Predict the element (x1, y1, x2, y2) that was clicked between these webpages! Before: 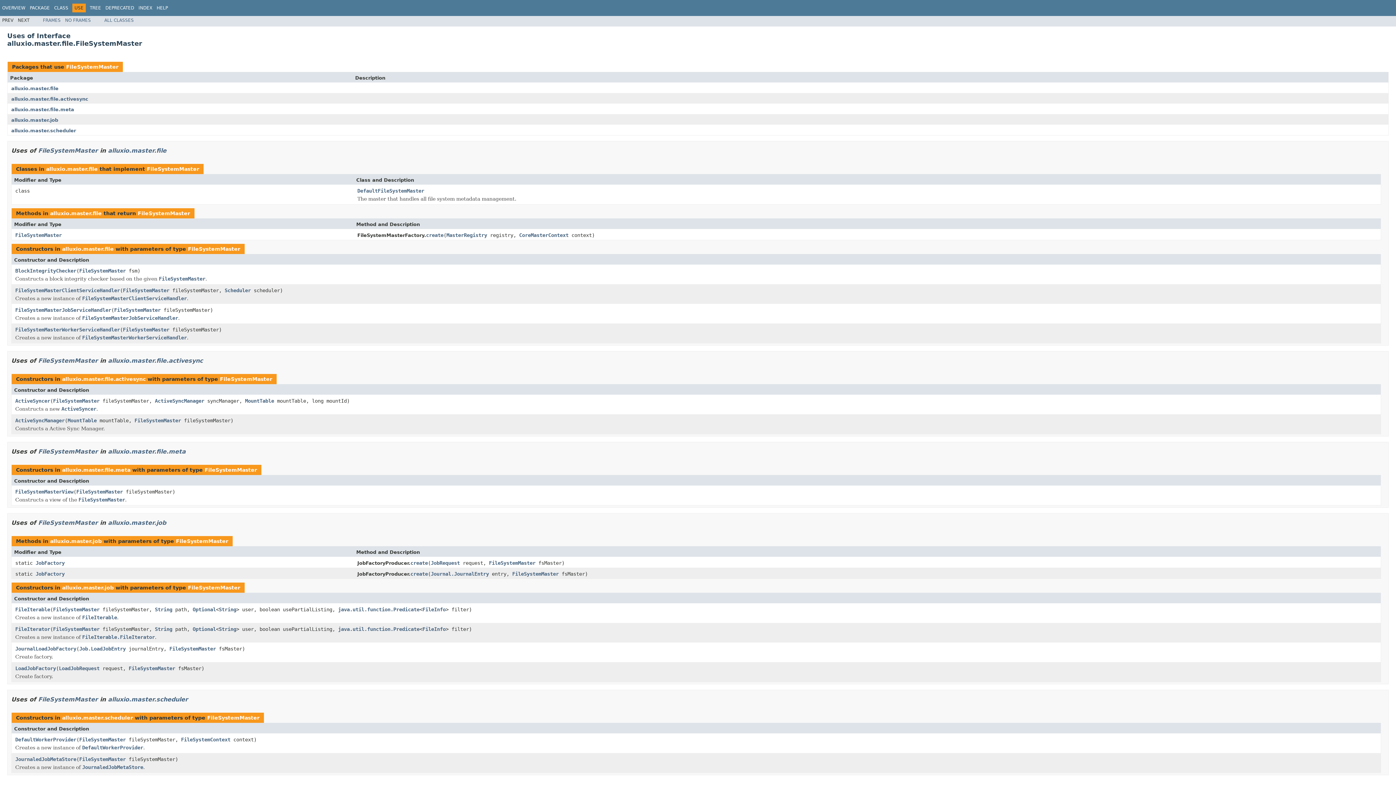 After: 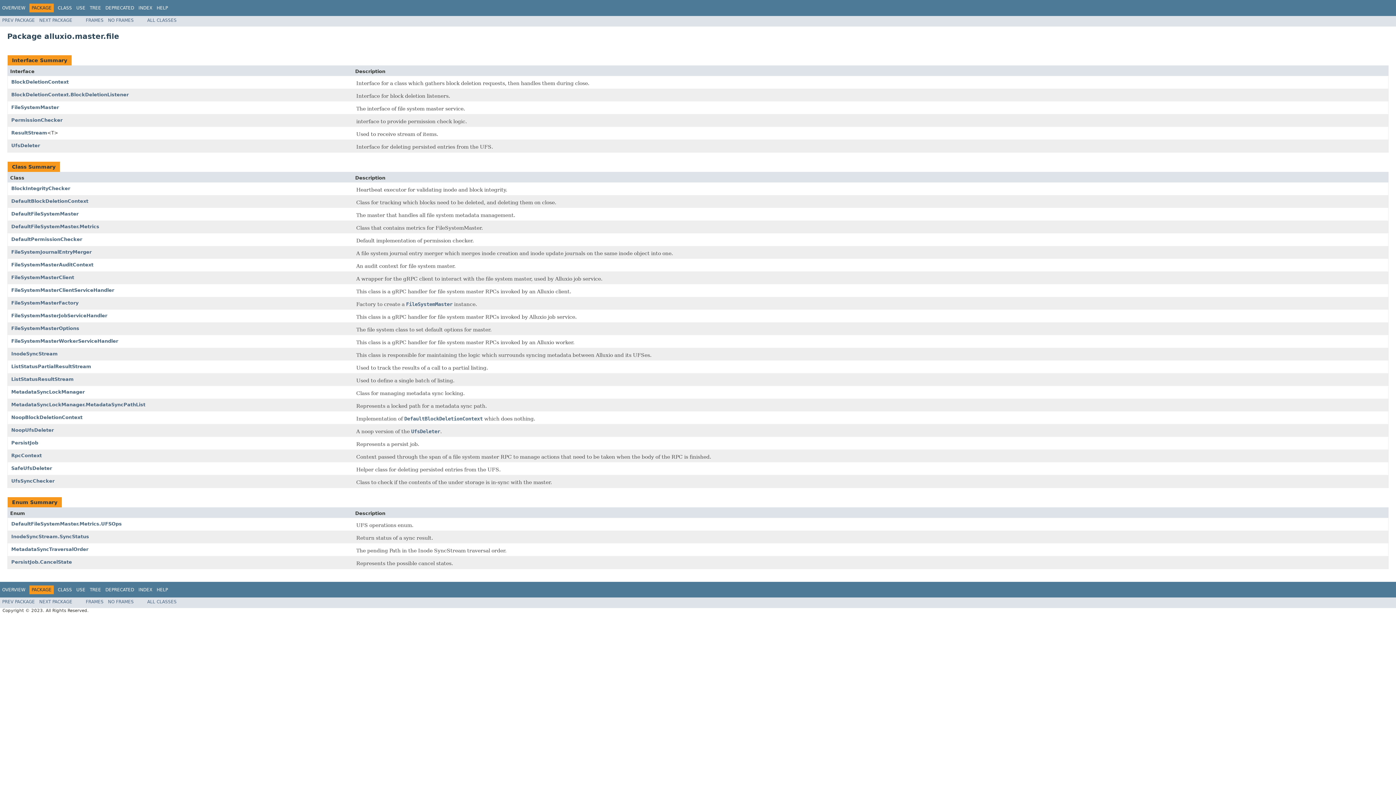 Action: bbox: (46, 166, 97, 171) label: alluxio.master.file